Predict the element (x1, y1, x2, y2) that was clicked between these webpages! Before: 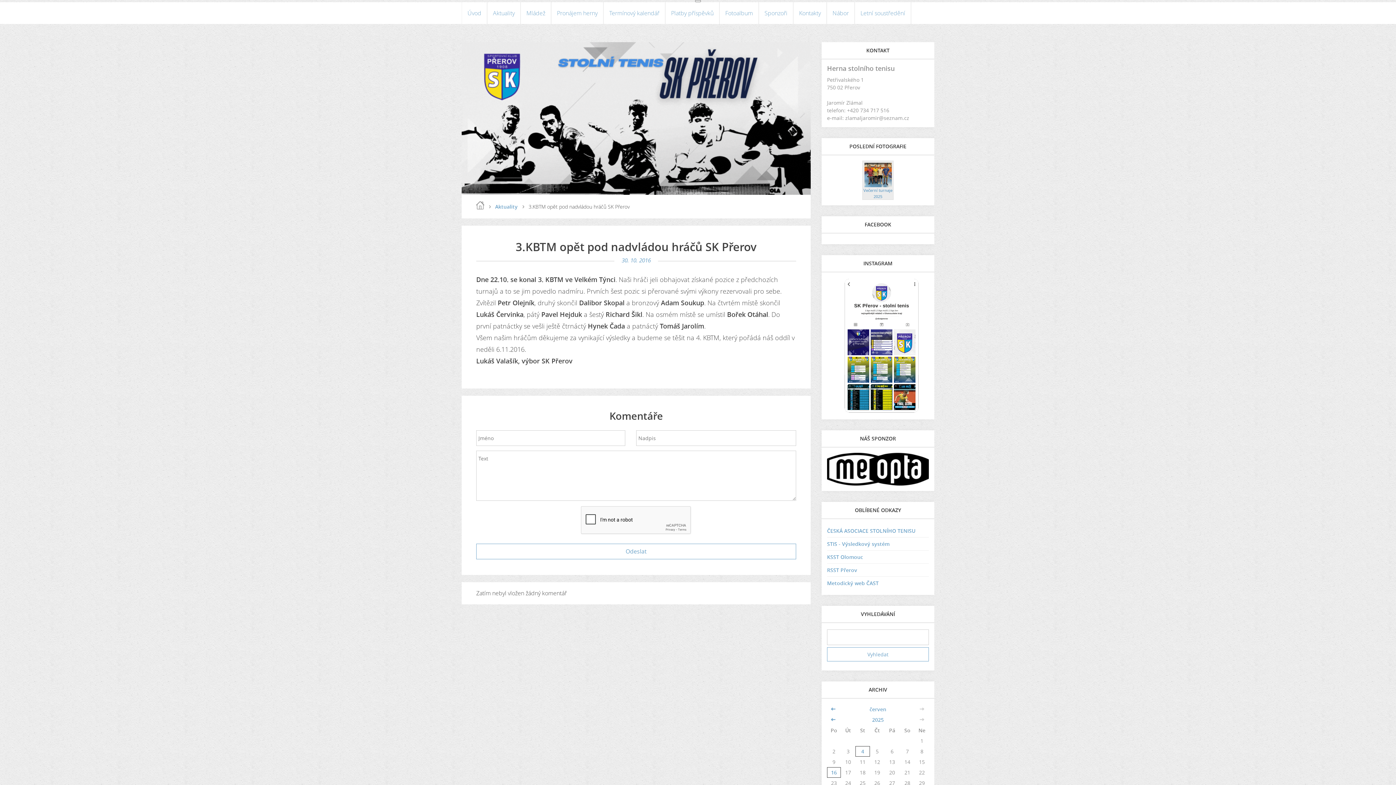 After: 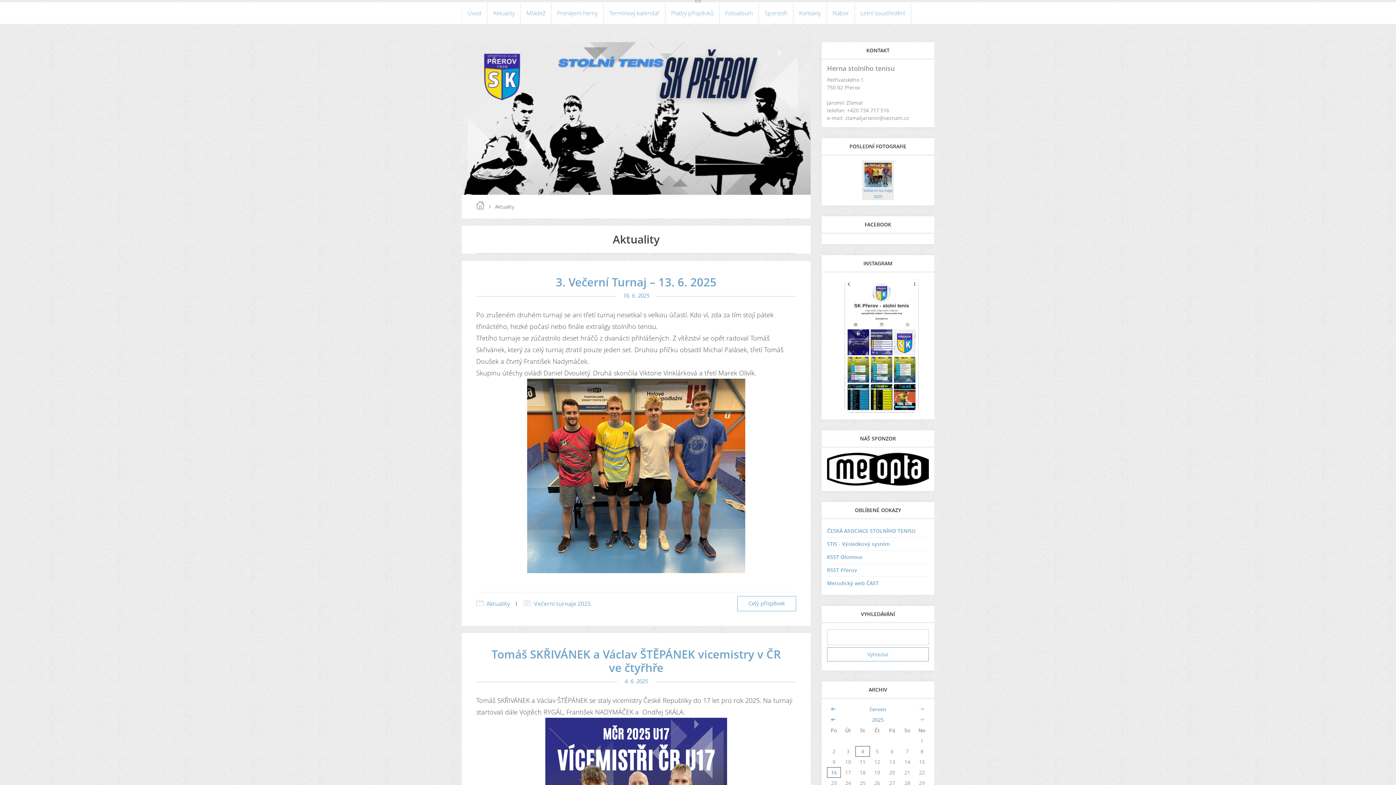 Action: bbox: (495, 202, 517, 211) label: Aktuality